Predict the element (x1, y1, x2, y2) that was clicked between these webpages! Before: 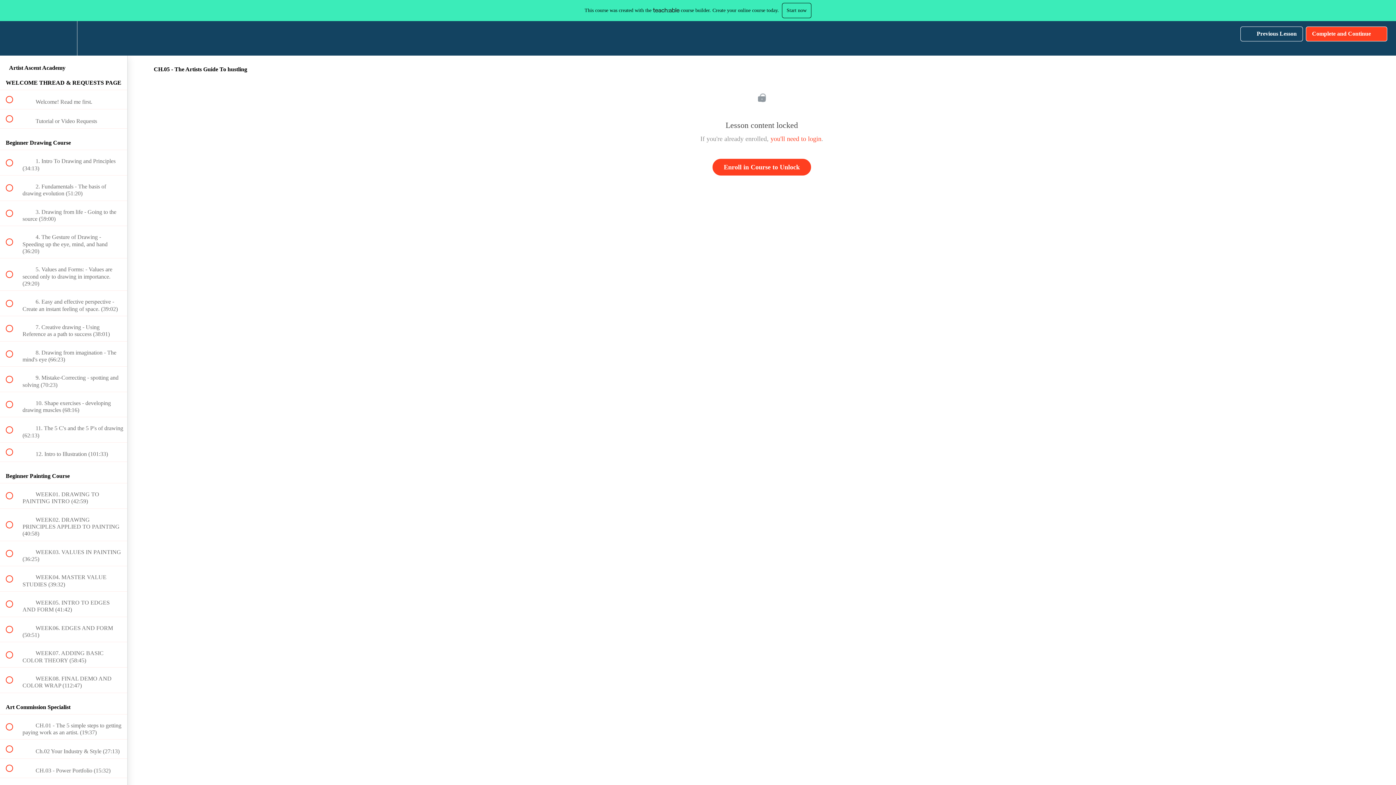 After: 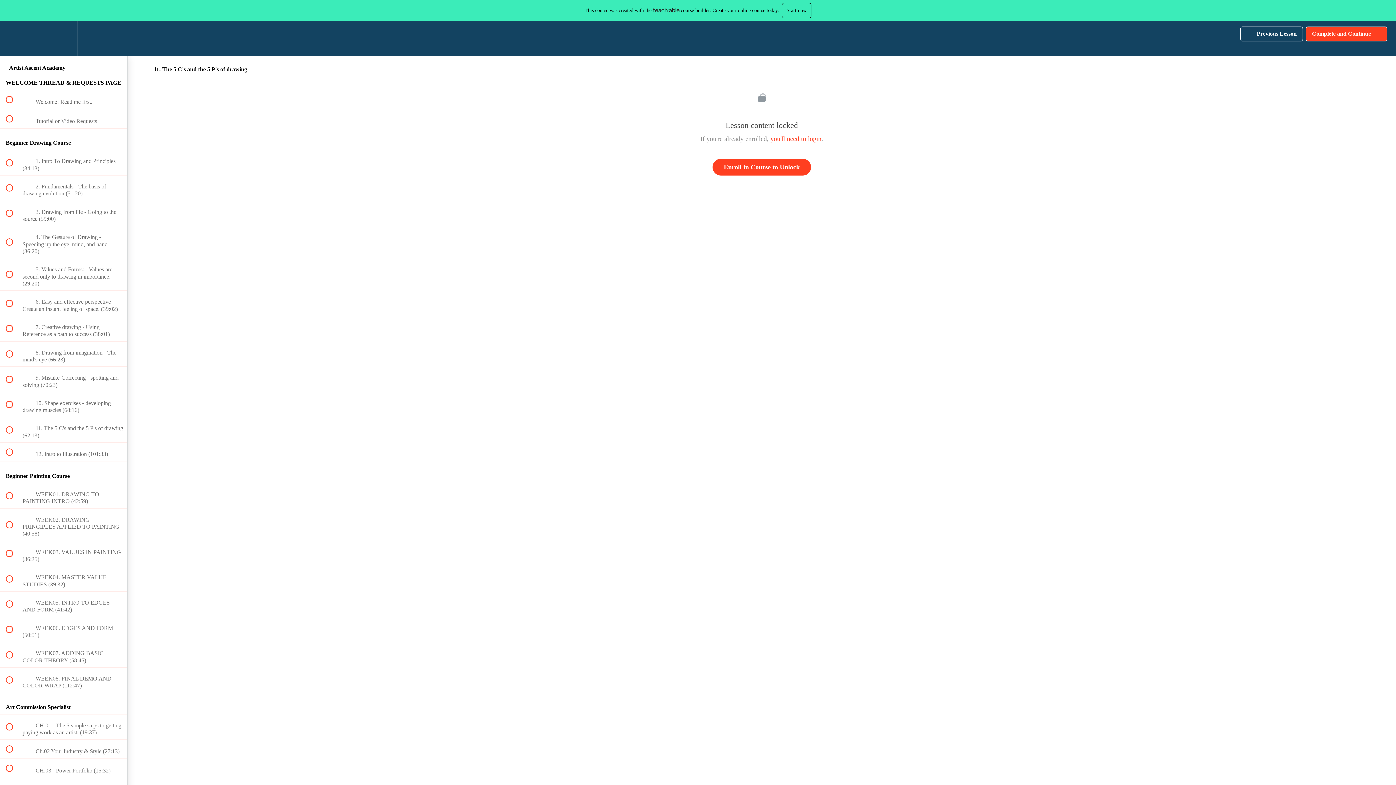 Action: label:  
 11. The 5 C's and the 5 P's of drawing (62:13) bbox: (0, 417, 127, 442)